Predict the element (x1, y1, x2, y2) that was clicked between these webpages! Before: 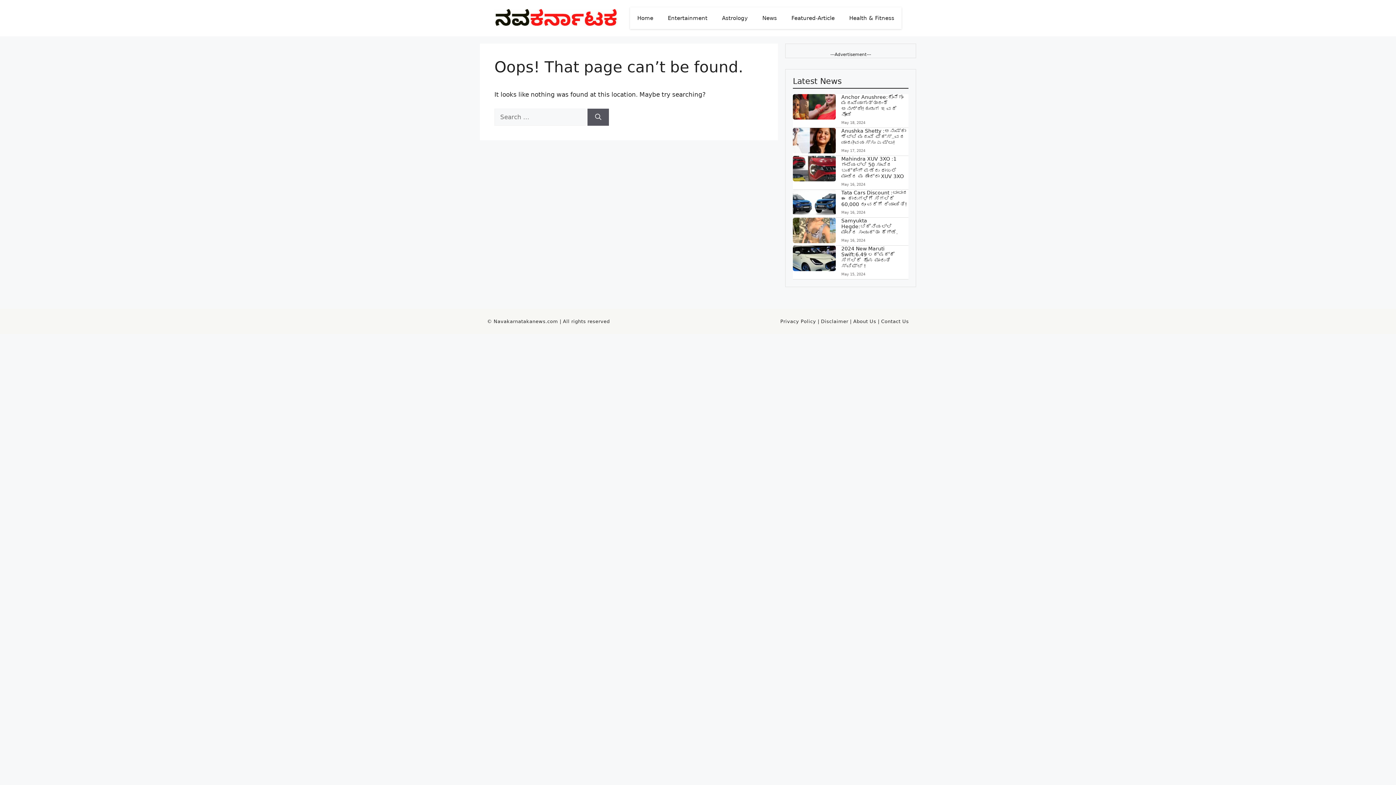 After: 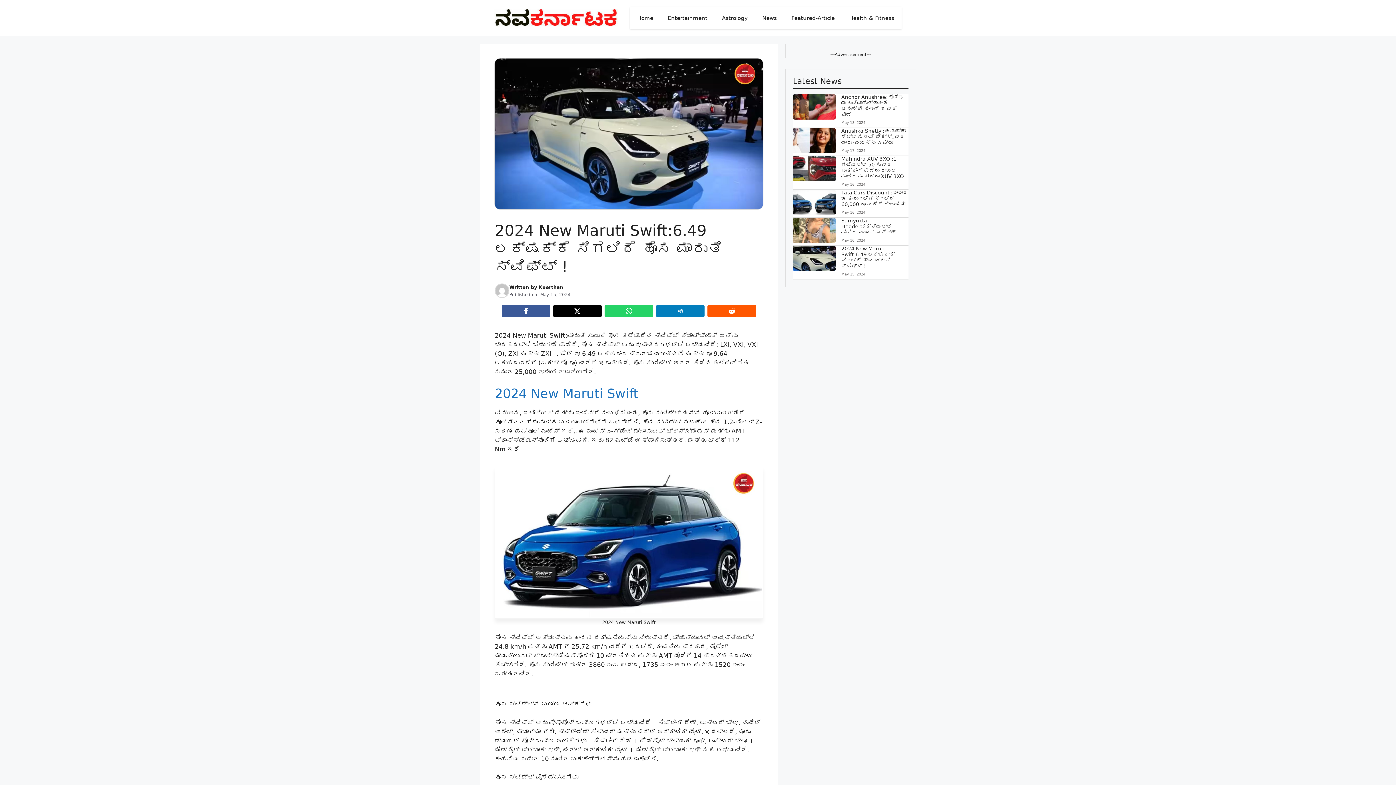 Action: bbox: (841, 245, 895, 269) label: 2024 New Maruti Swift:6.49 ಲಕ್ಷಕ್ಕೆ ಸಿಗಲಿದೆ ಹೊಸ ಮಾರುತಿ ಸ್ವಿಫ್ಟ್ !